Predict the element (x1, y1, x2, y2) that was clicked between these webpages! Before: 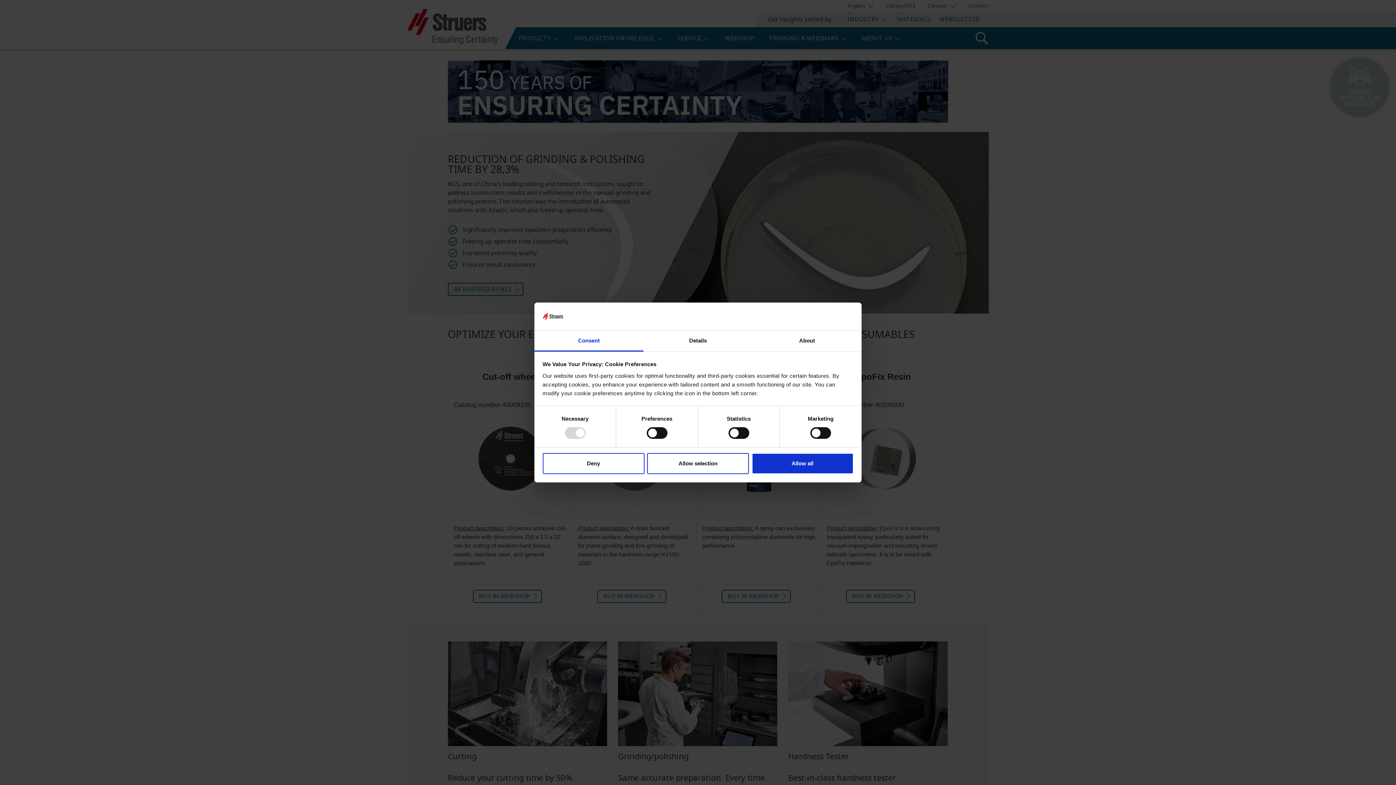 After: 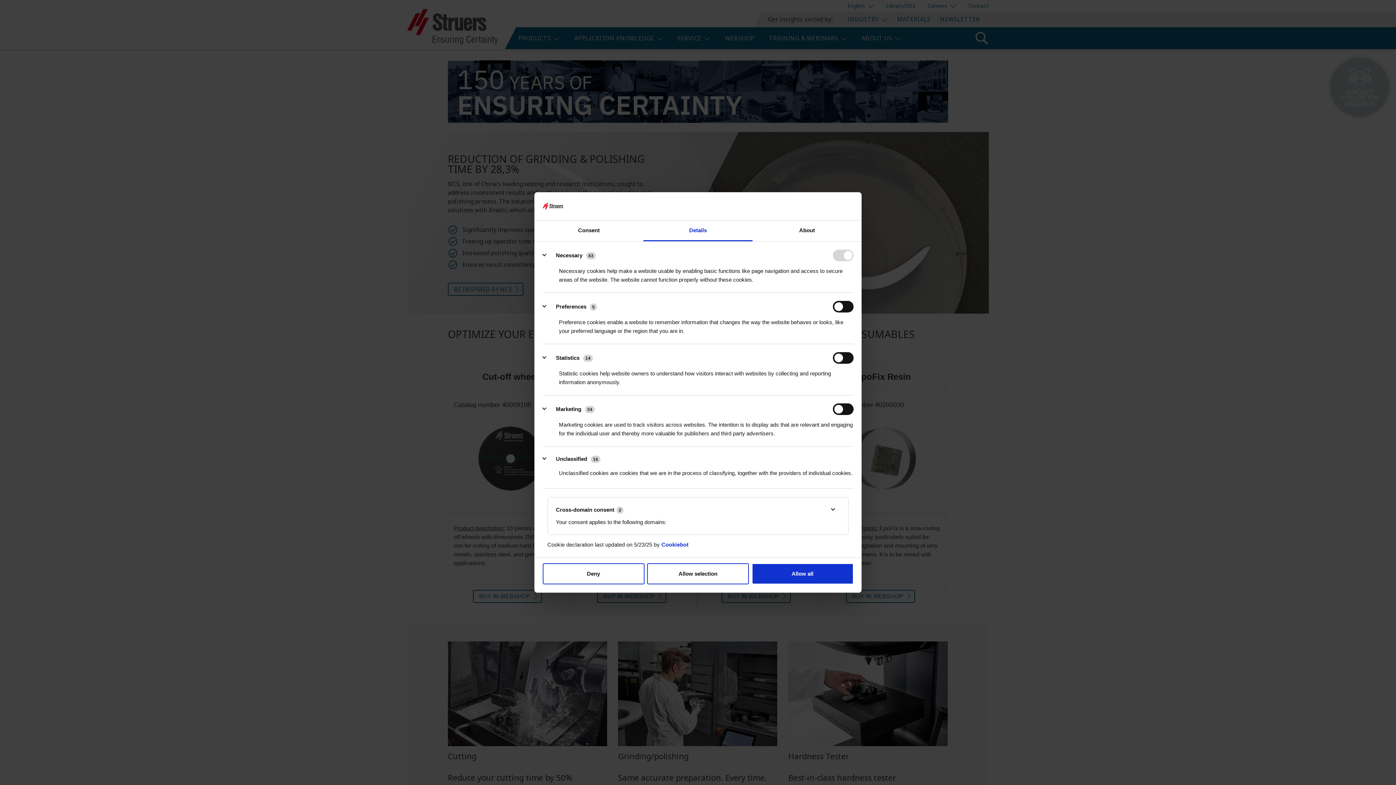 Action: bbox: (643, 331, 752, 351) label: Details